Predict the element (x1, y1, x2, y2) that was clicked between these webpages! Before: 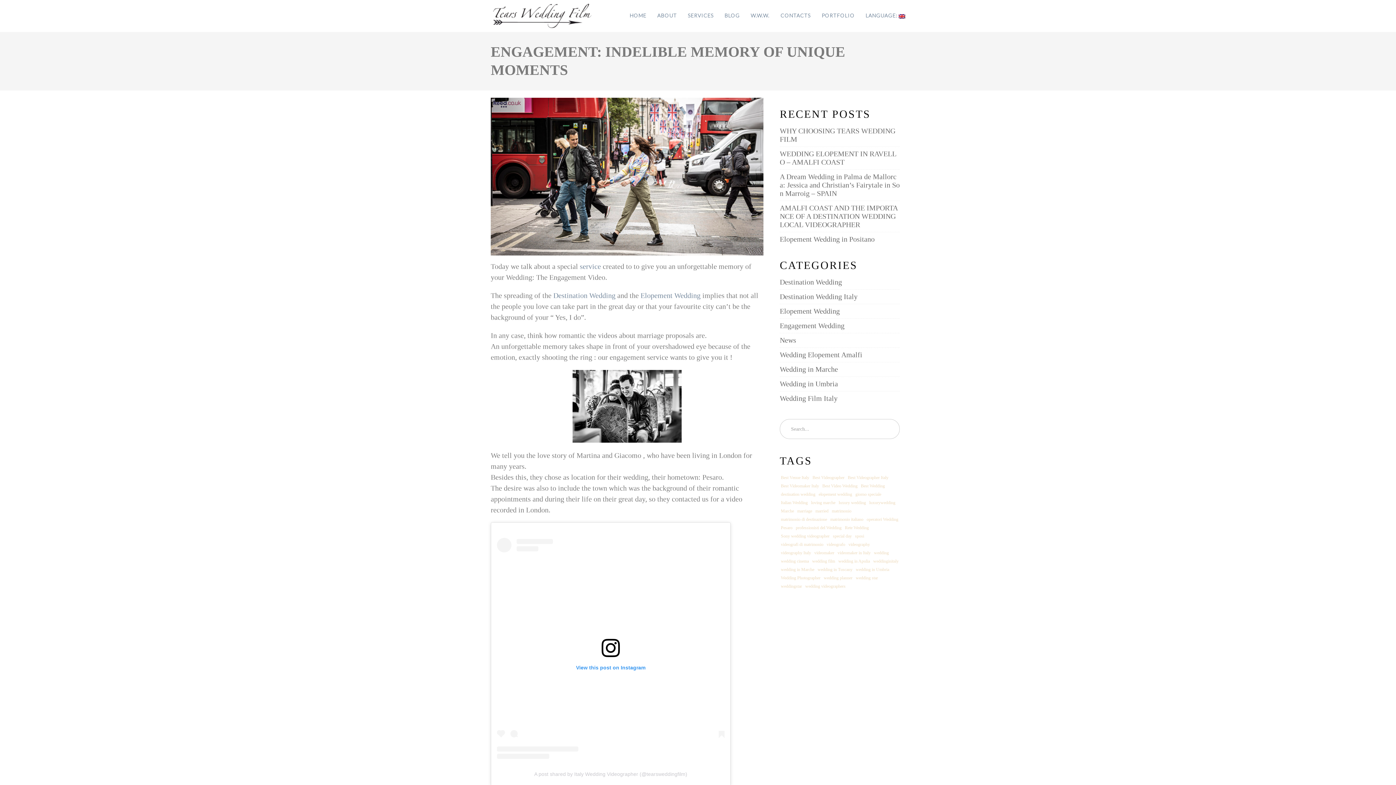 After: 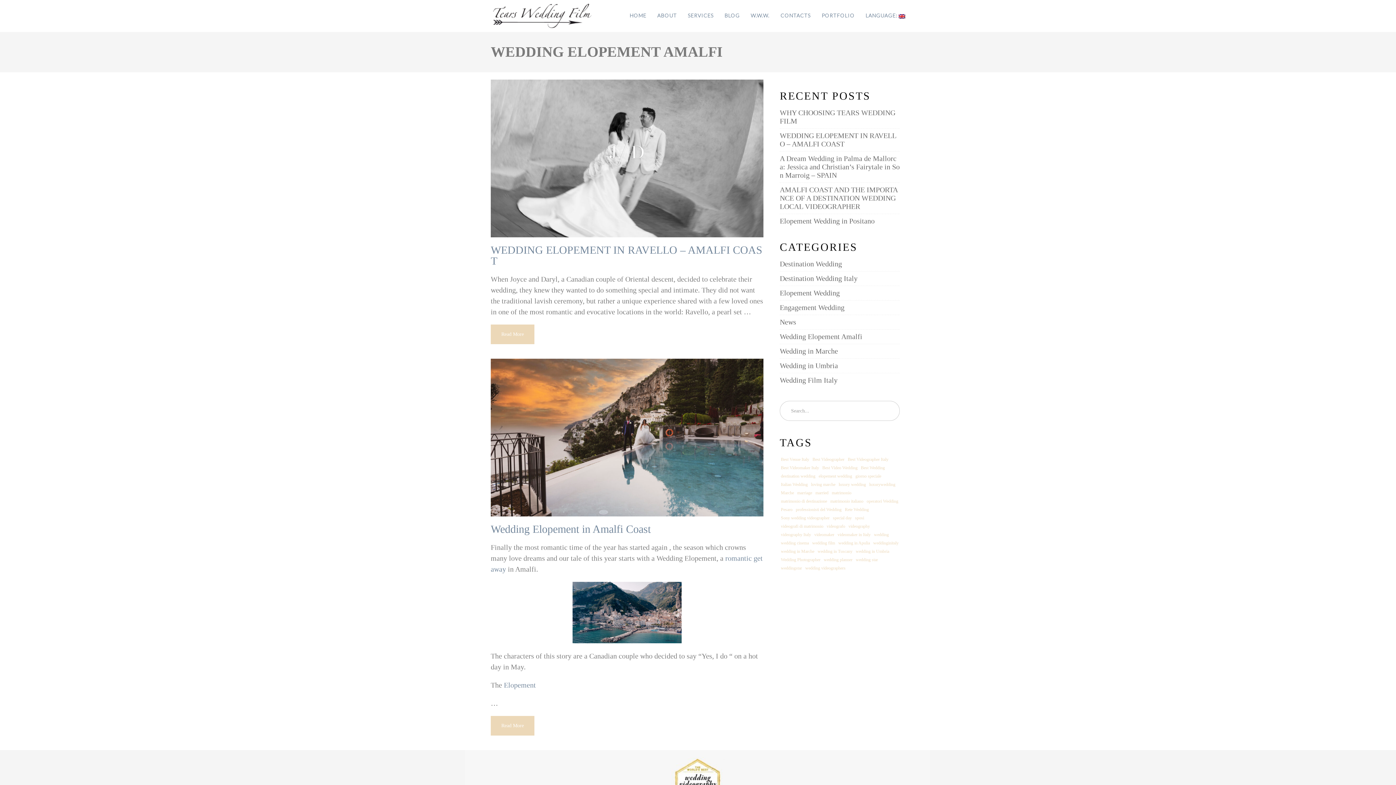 Action: bbox: (780, 350, 862, 358) label: Wedding Elopement Amalfi